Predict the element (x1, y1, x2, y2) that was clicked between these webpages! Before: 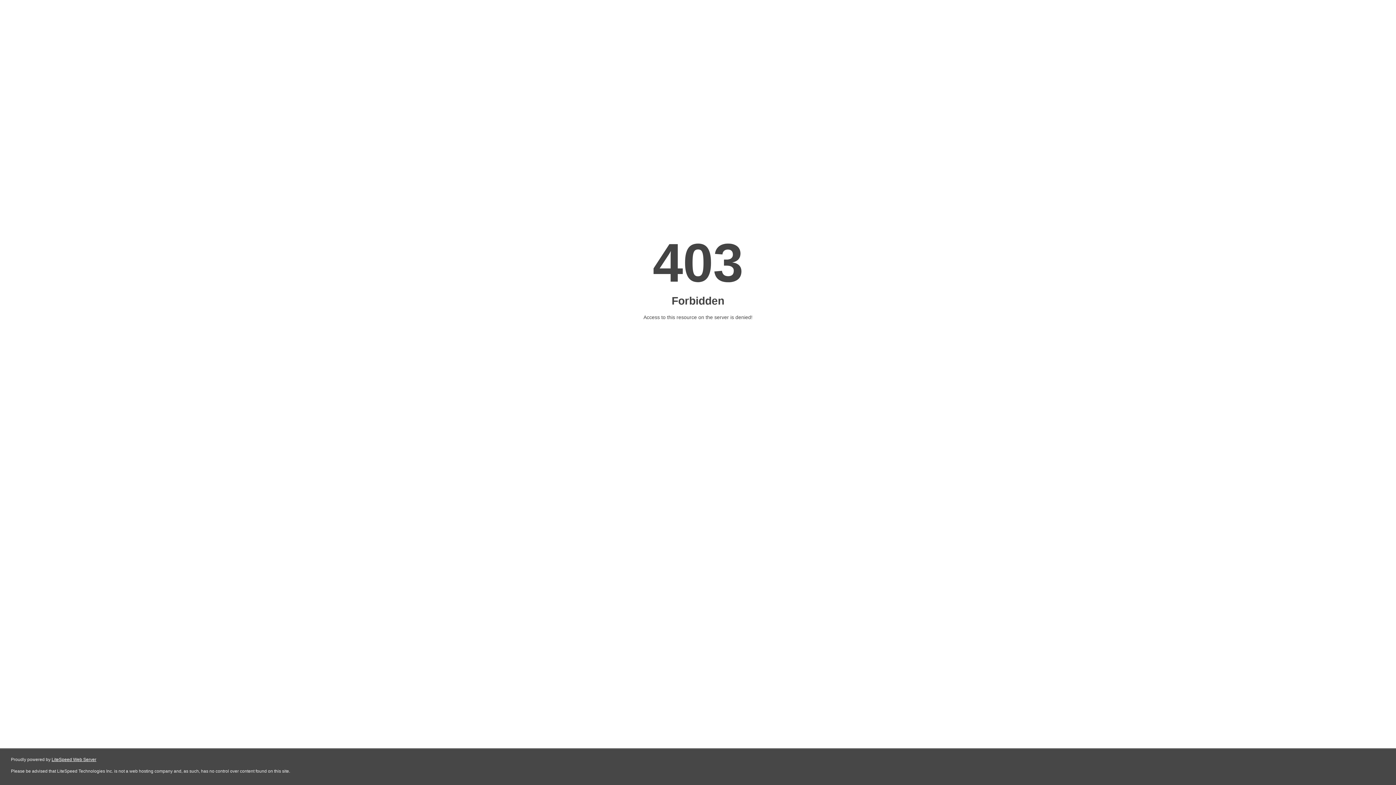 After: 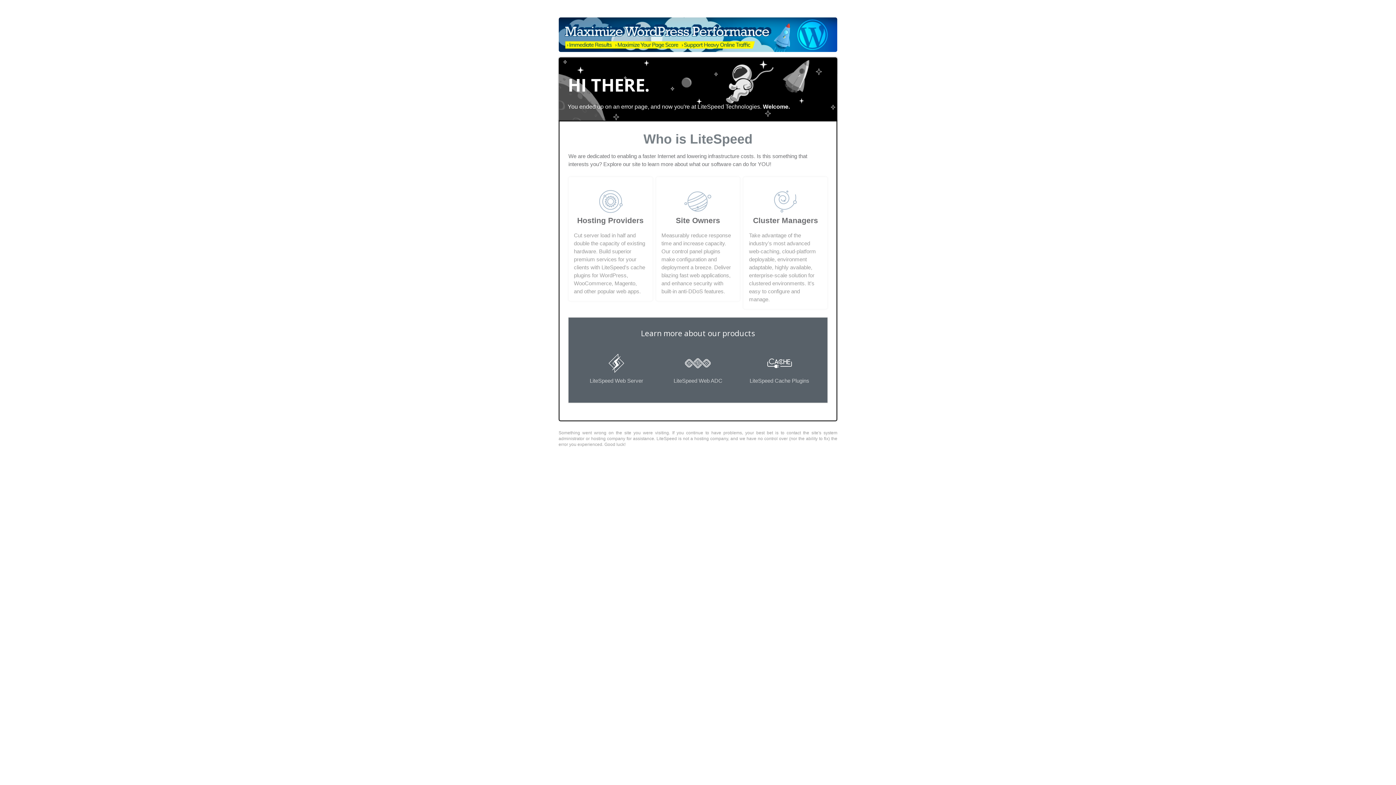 Action: bbox: (51, 757, 96, 762) label: LiteSpeed Web Server